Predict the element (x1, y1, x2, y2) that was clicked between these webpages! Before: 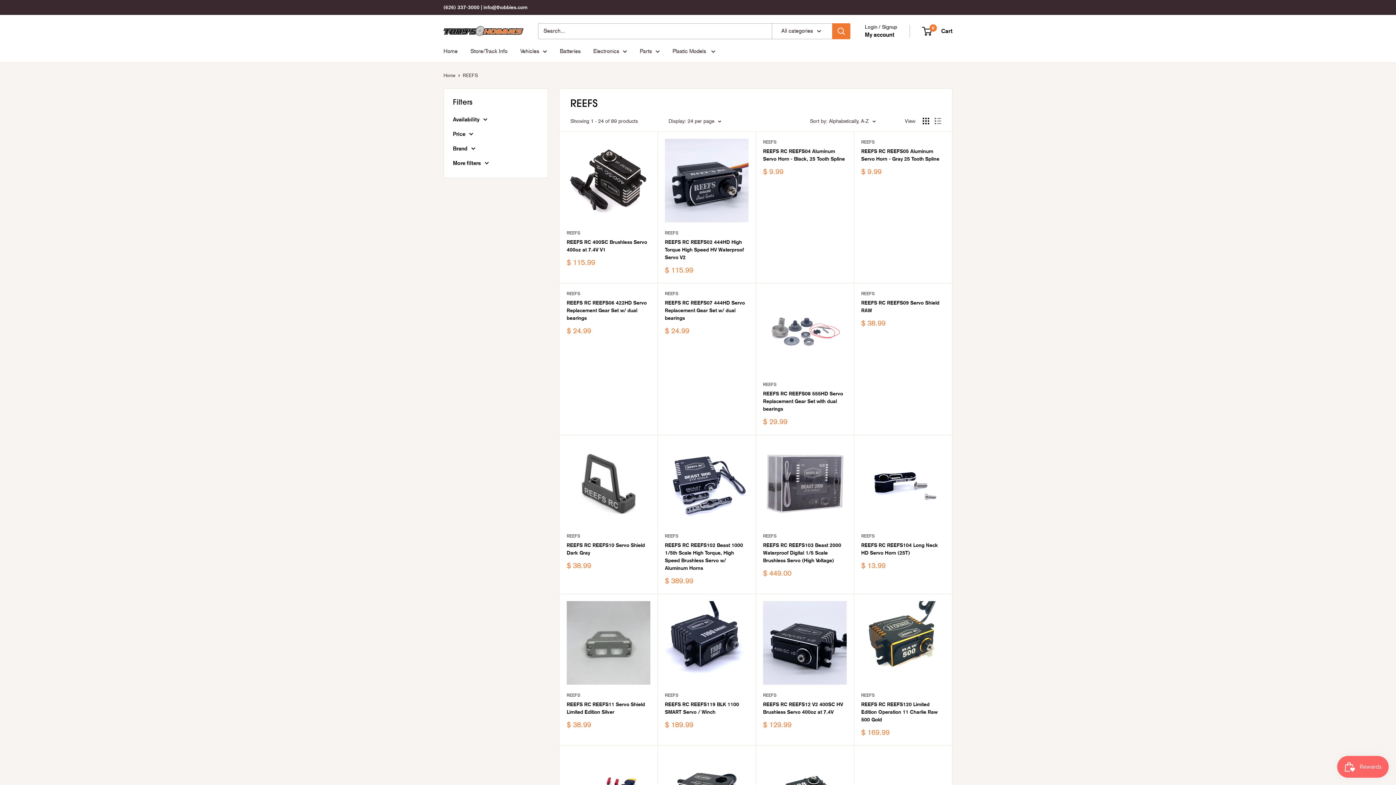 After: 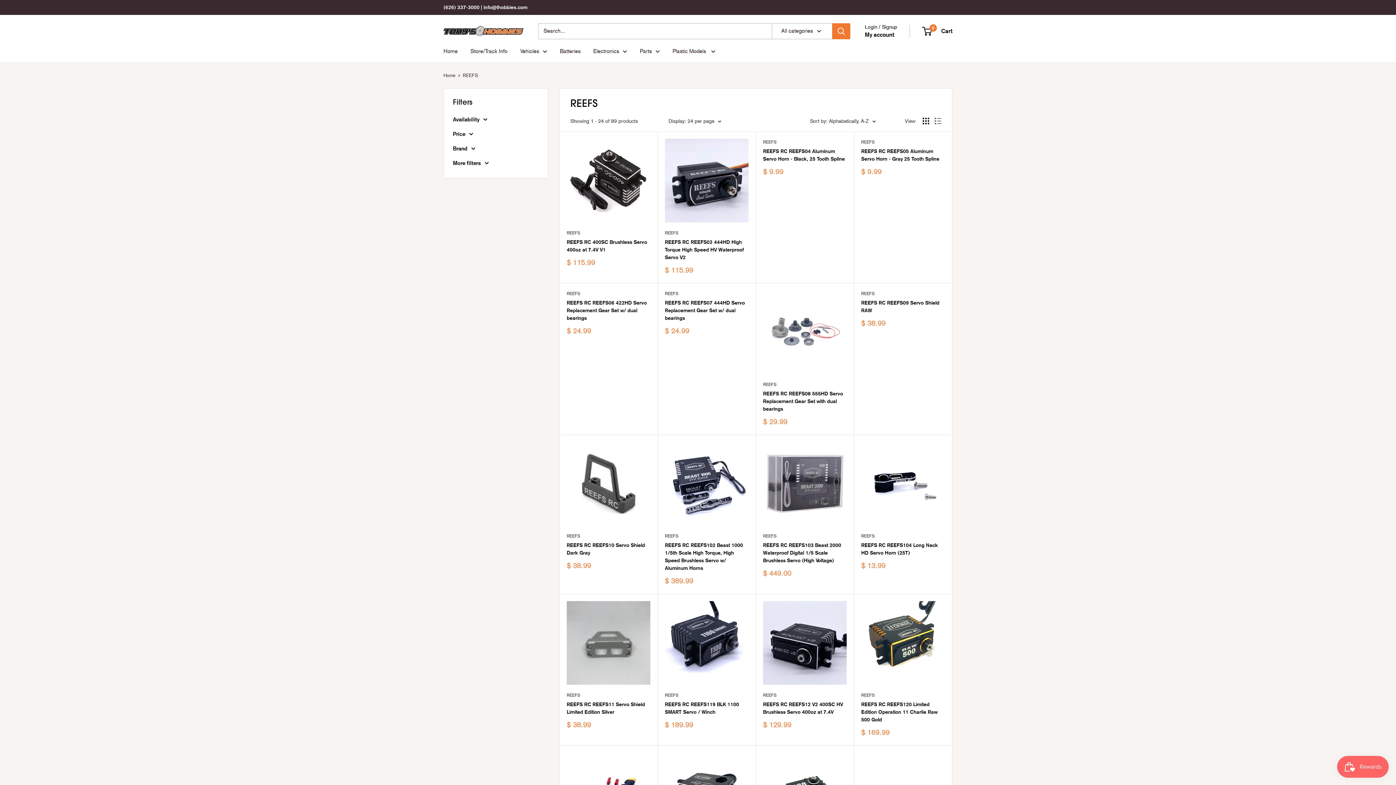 Action: bbox: (861, 692, 945, 698) label: REEFS